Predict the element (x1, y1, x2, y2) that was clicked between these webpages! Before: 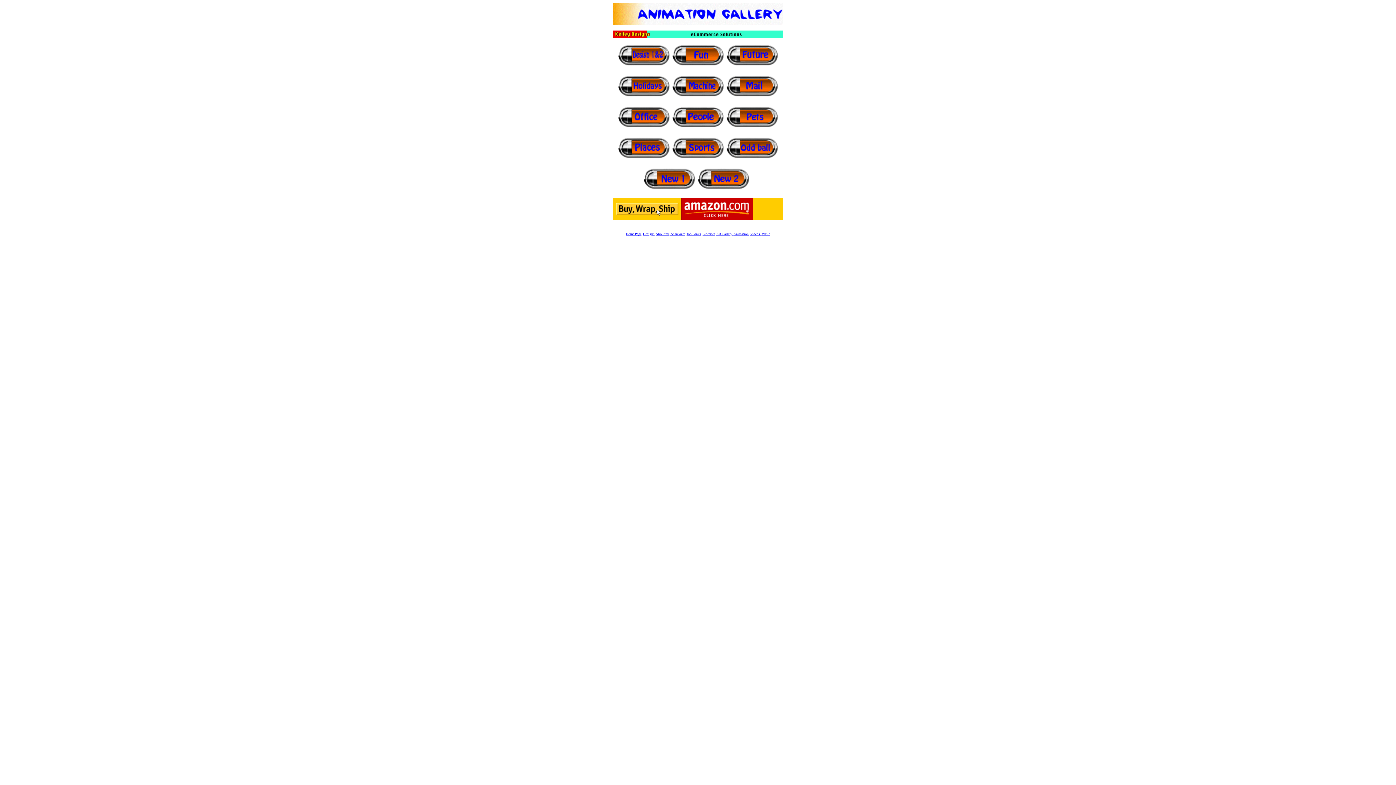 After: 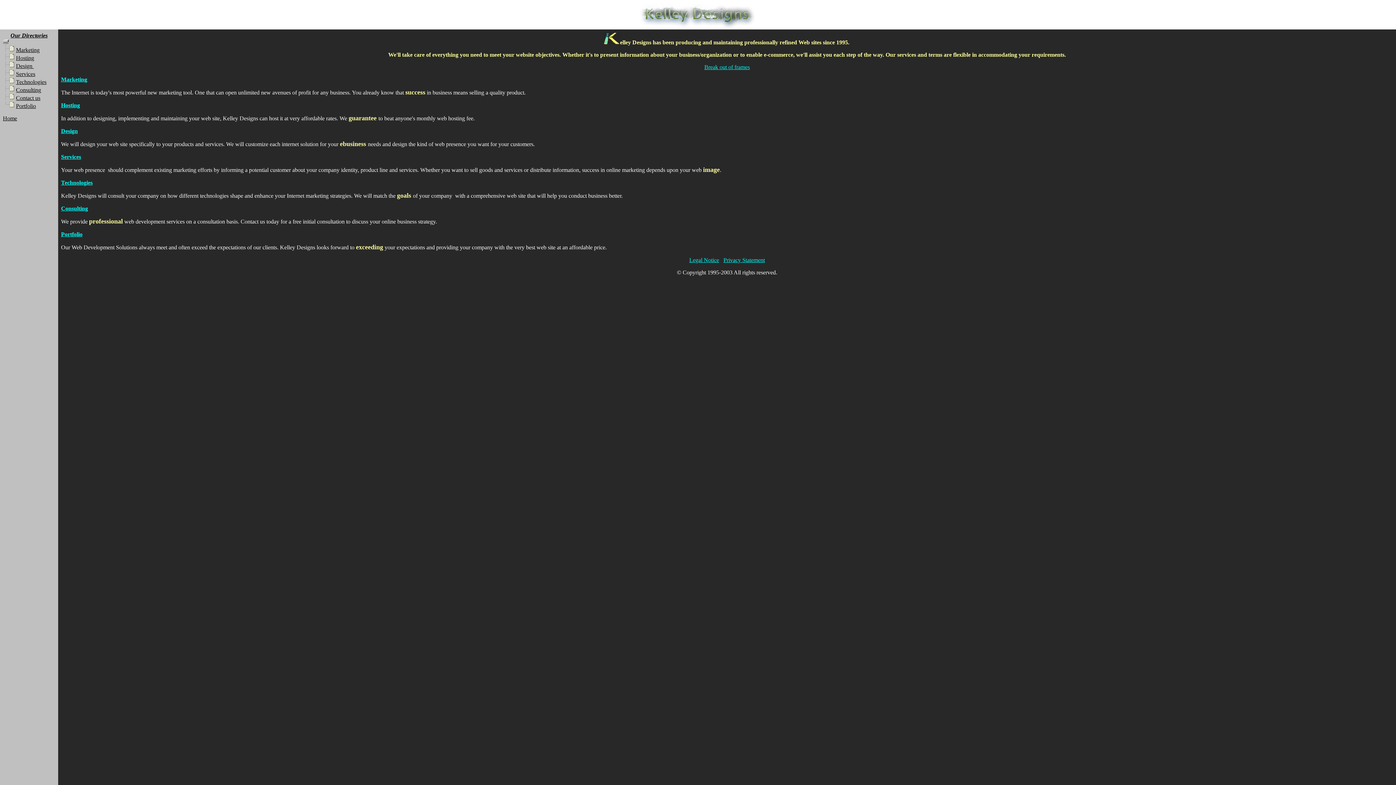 Action: bbox: (613, 32, 783, 38)